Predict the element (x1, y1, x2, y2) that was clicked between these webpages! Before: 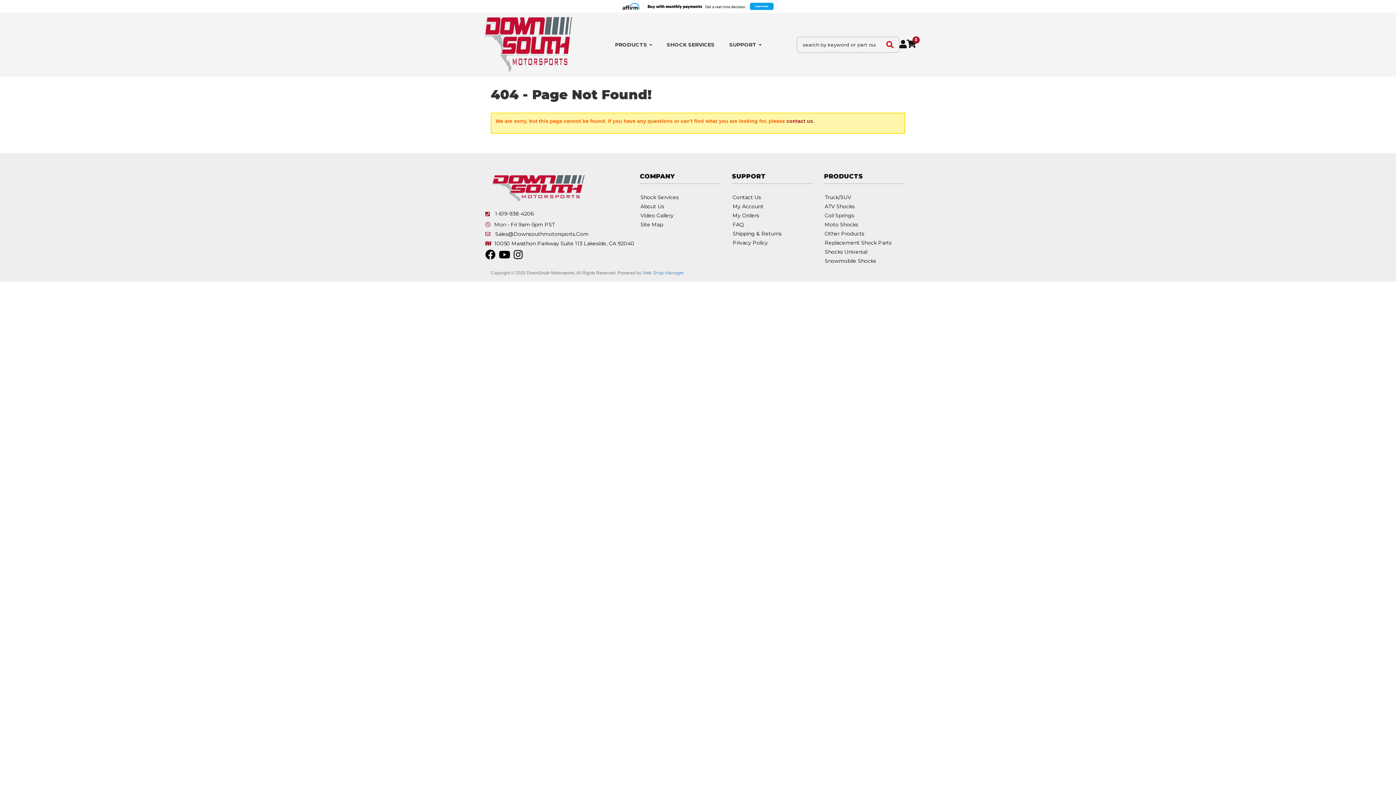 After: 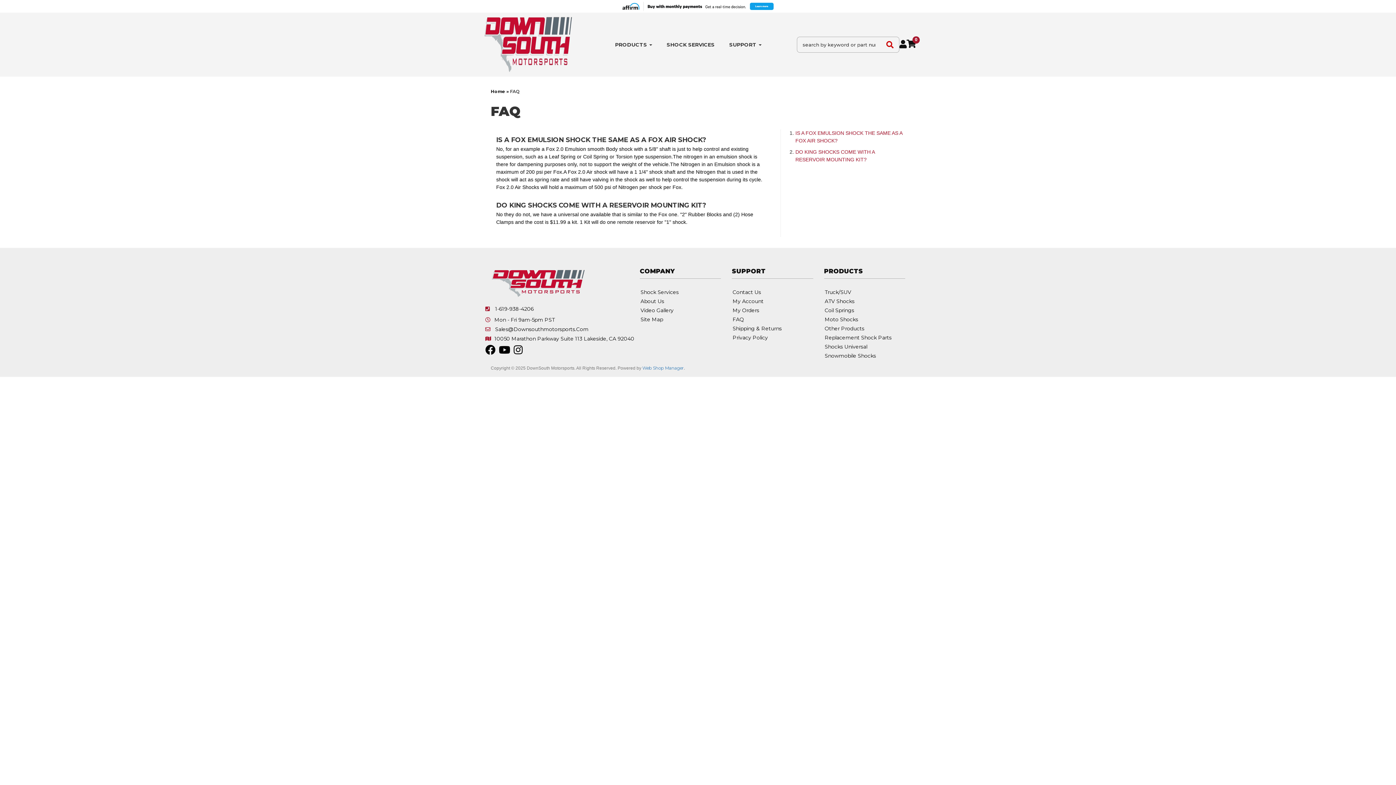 Action: bbox: (732, 220, 813, 229) label: FAQ